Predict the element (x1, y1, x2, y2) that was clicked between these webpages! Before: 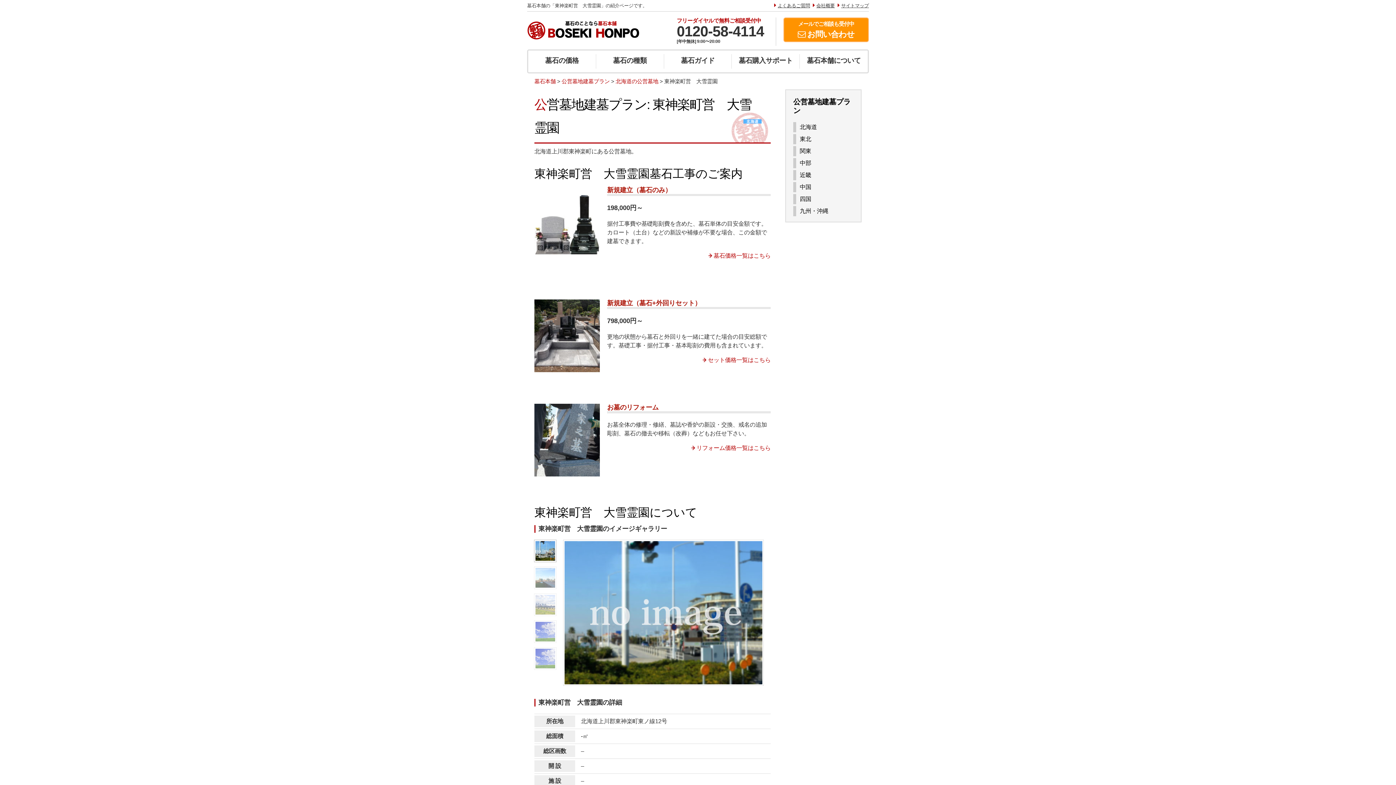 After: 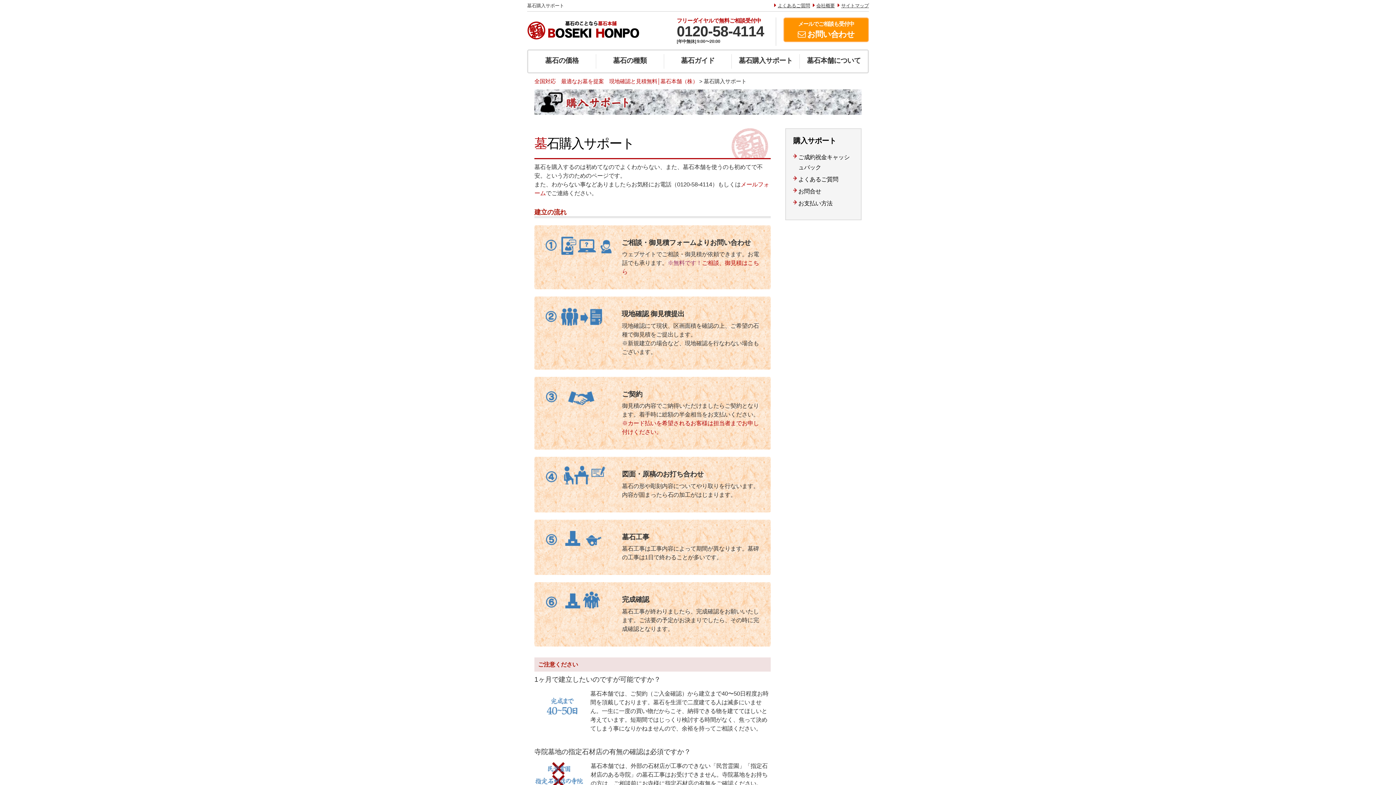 Action: label: 墓石購入サポート bbox: (732, 54, 800, 68)